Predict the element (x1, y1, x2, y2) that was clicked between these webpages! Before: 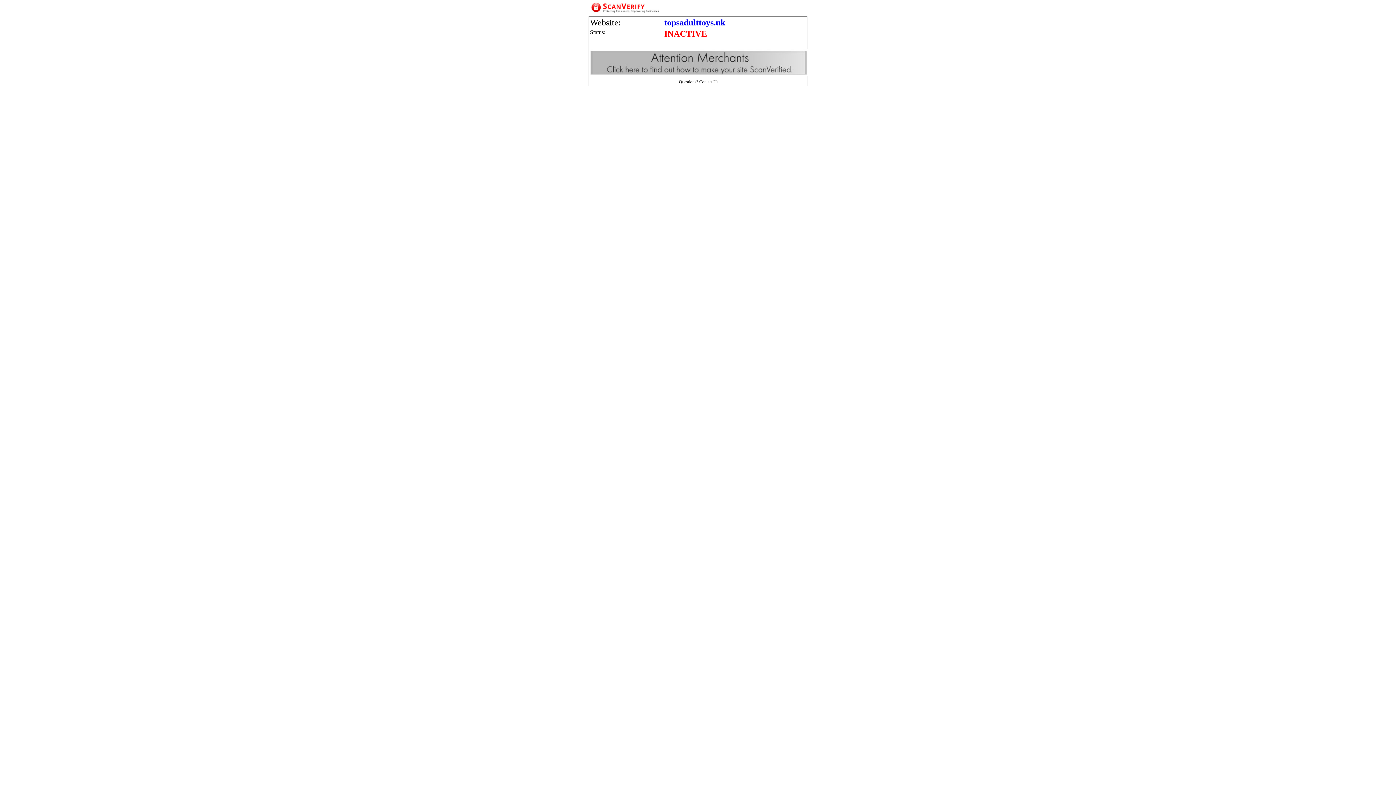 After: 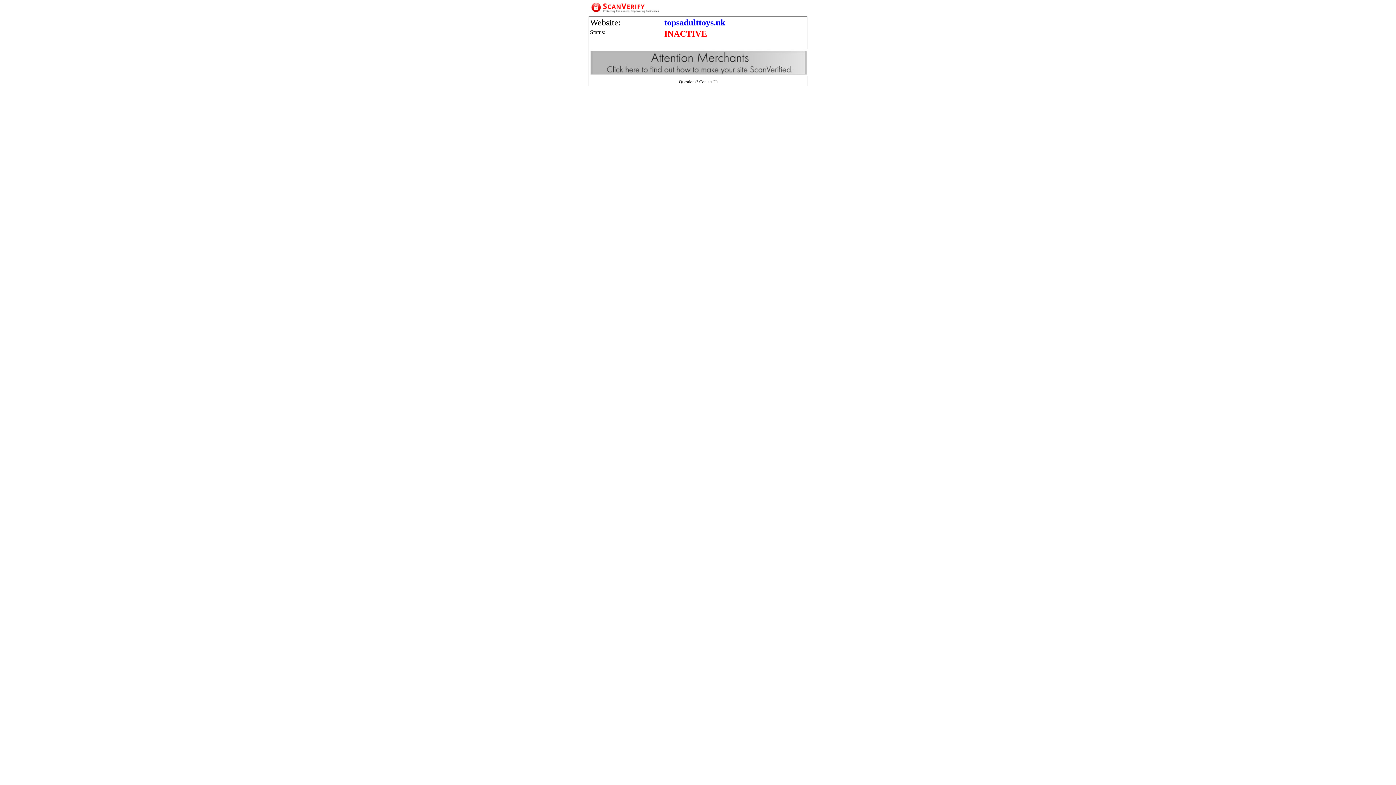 Action: label: Contact Us bbox: (699, 79, 718, 84)